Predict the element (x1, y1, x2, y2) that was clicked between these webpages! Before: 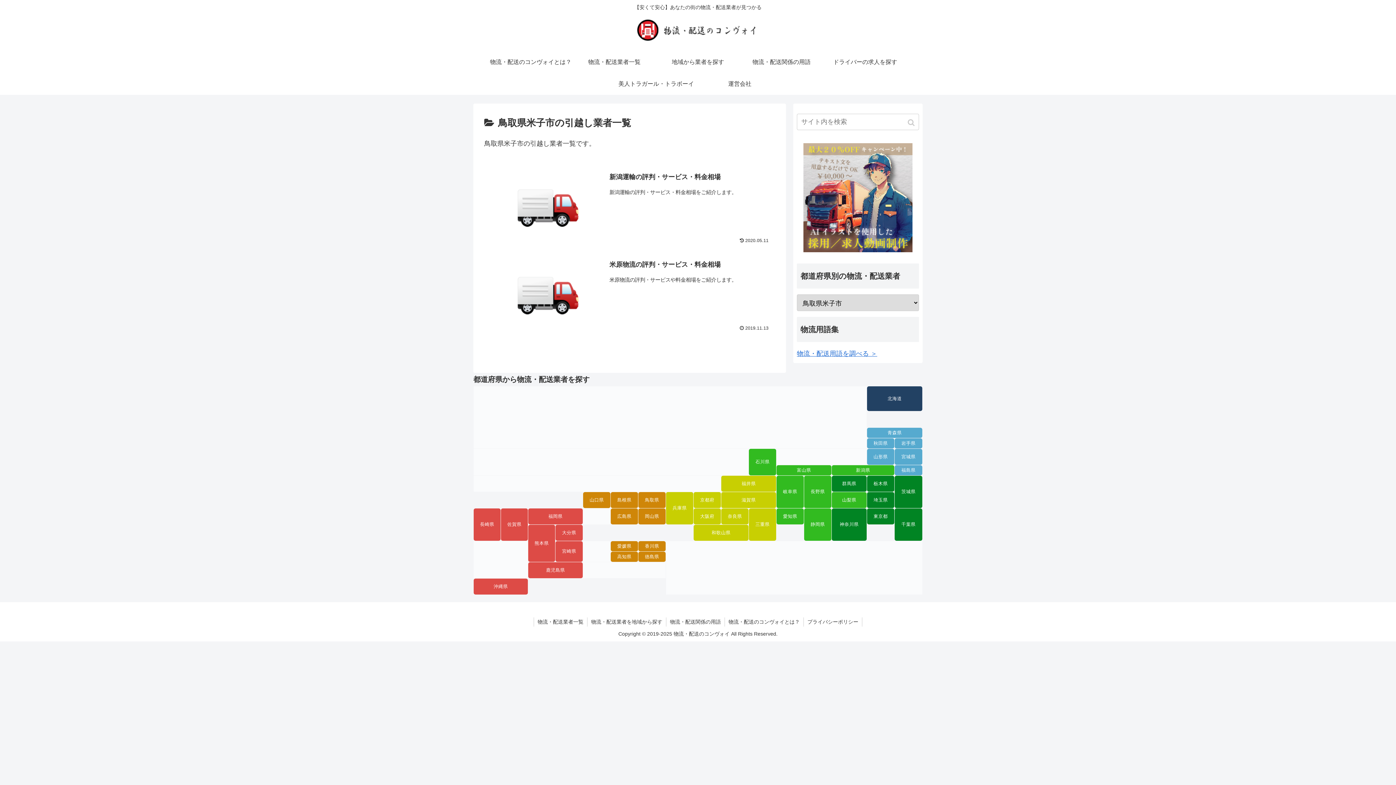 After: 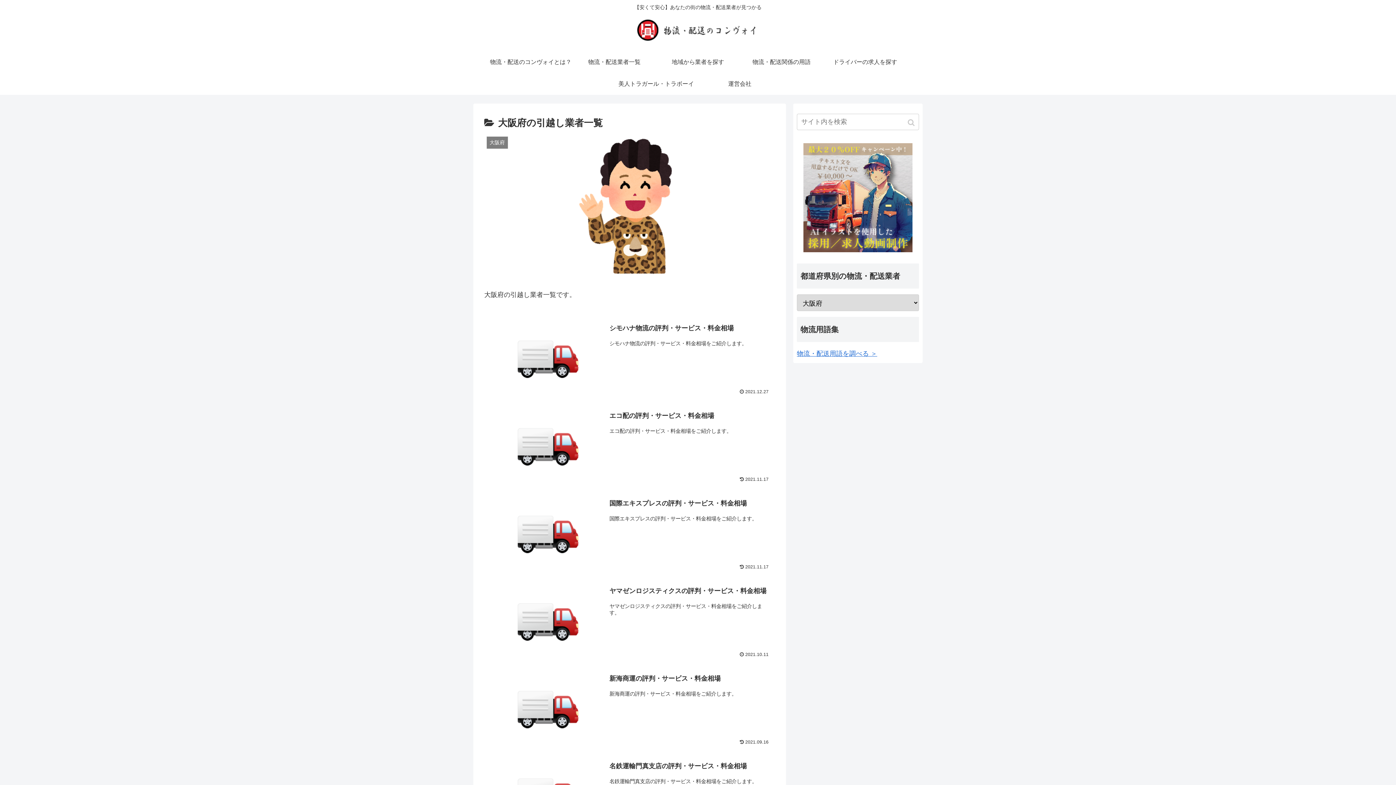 Action: label: 大阪府 bbox: (694, 512, 720, 520)